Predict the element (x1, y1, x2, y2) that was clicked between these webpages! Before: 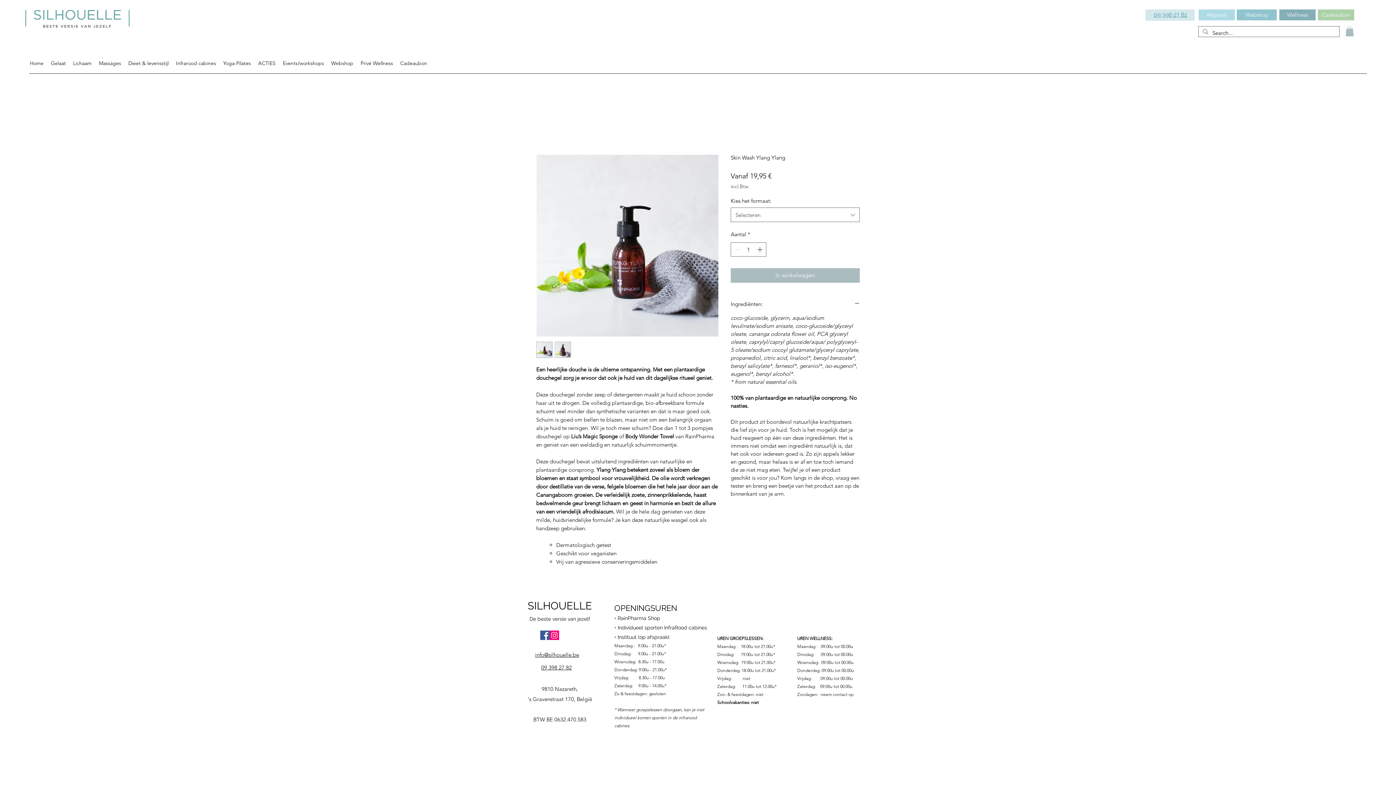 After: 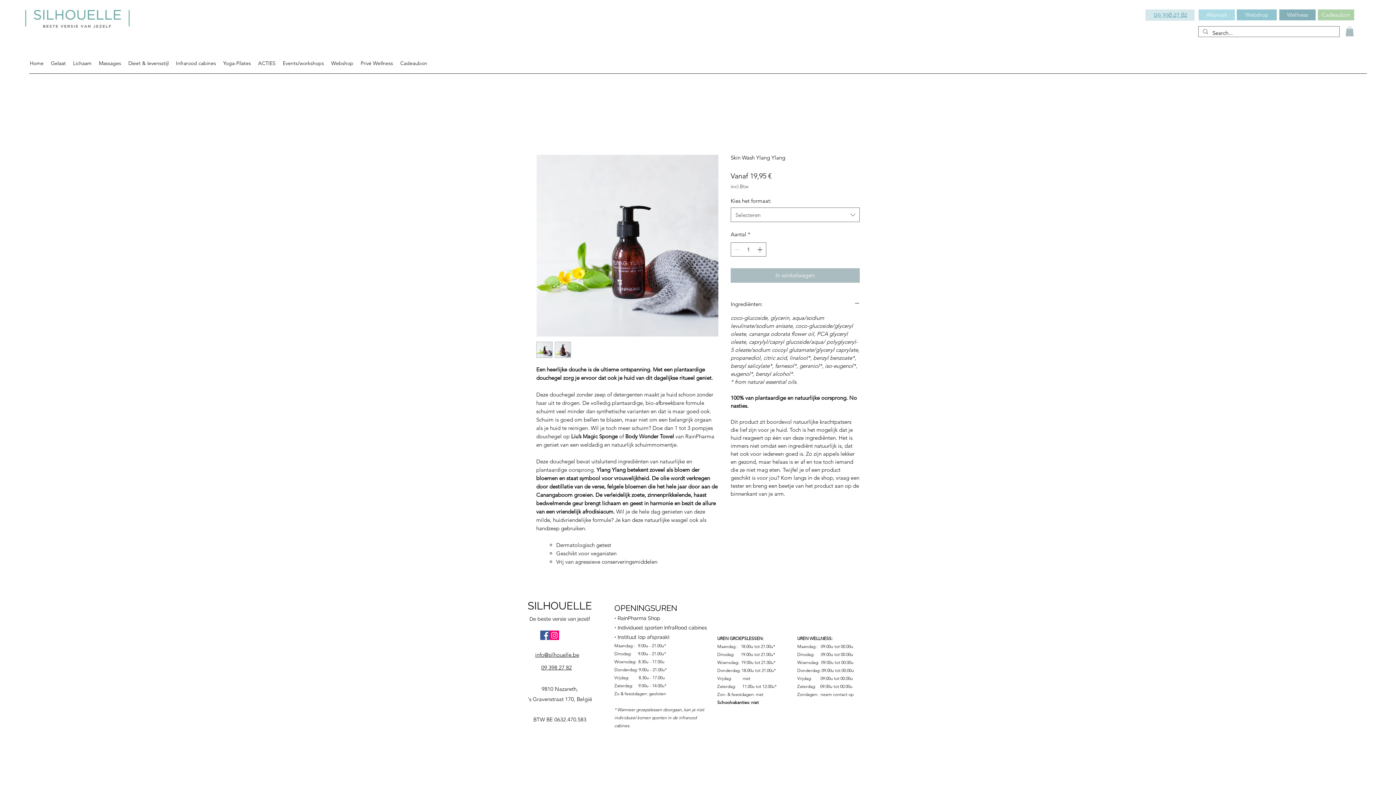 Action: bbox: (541, 664, 572, 671) label: 09 398 27 82